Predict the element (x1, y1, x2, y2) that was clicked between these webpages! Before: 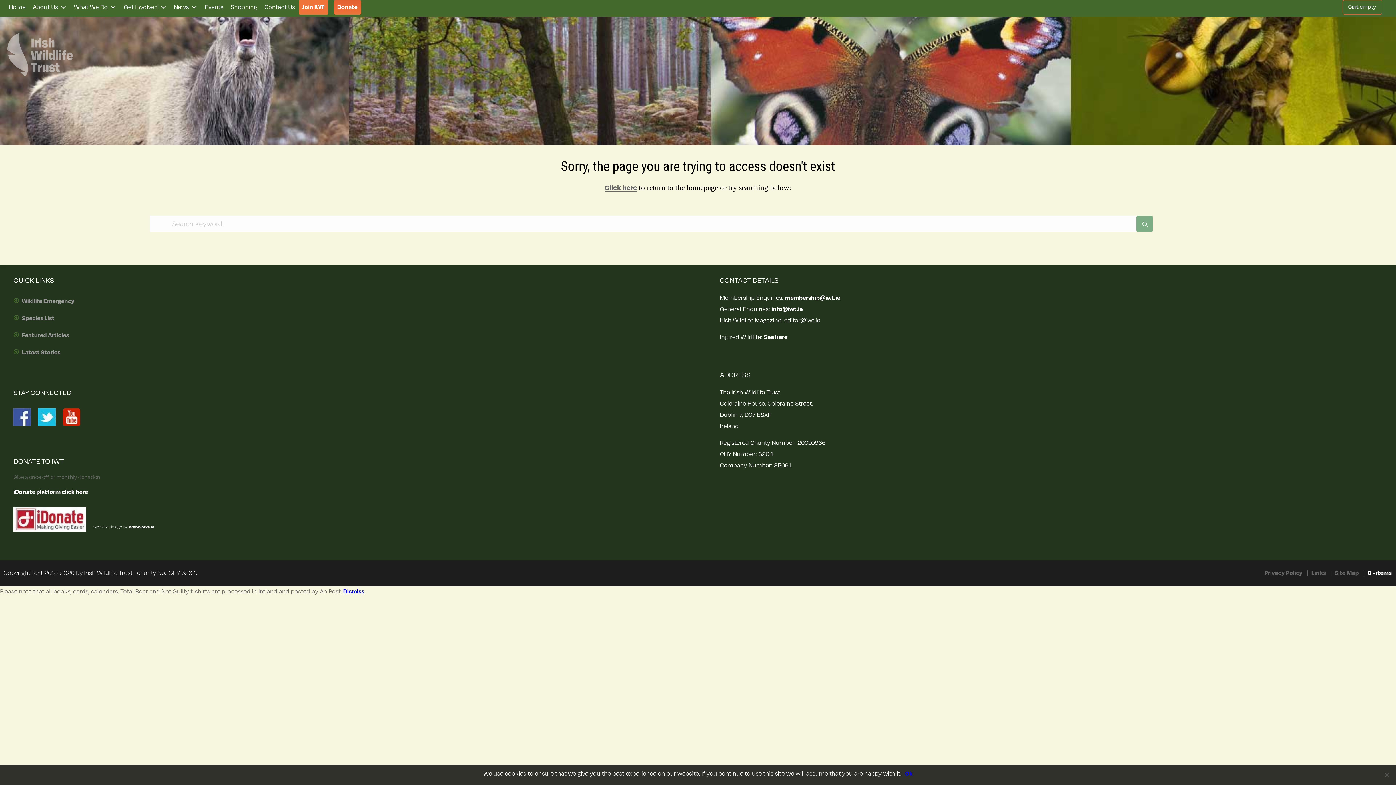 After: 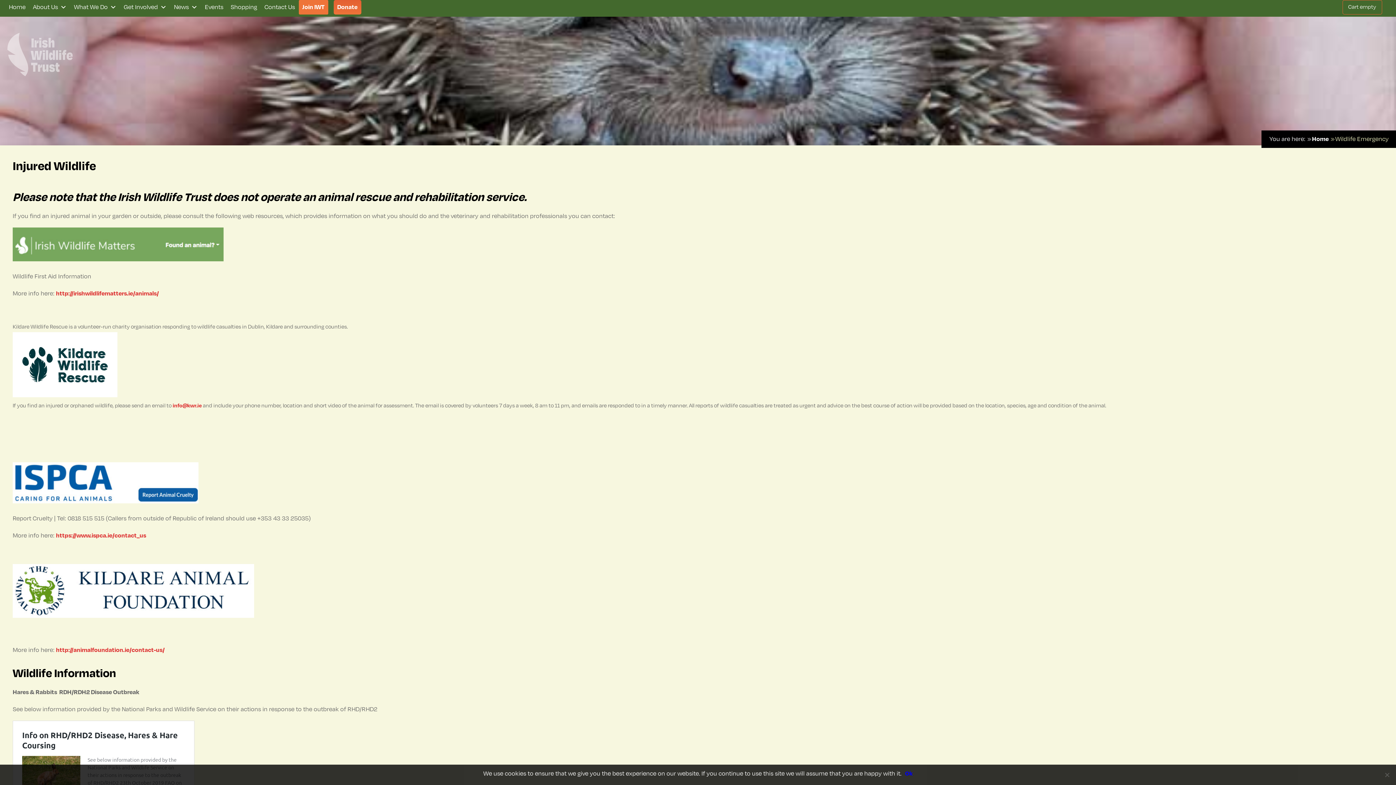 Action: label: Wildlife Emergency bbox: (13, 292, 676, 309)